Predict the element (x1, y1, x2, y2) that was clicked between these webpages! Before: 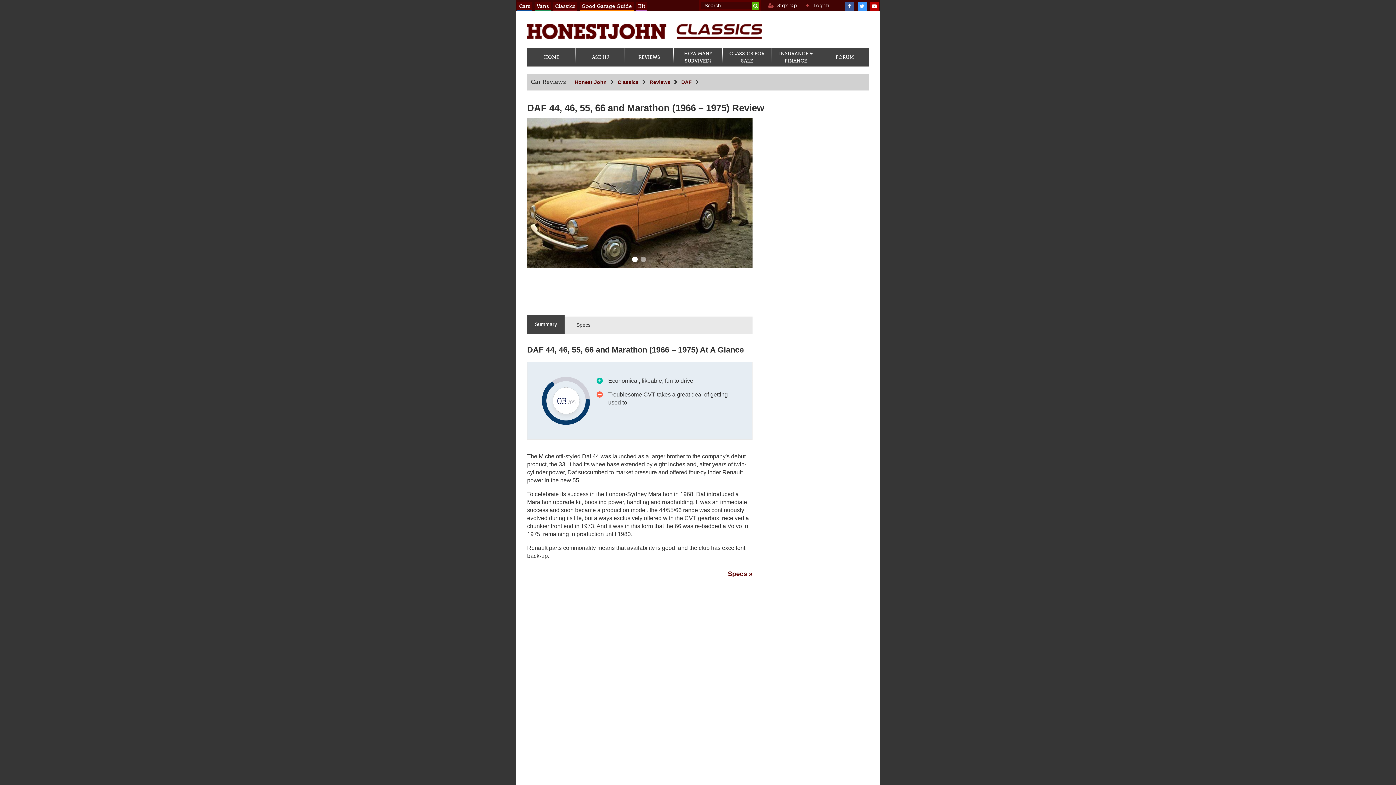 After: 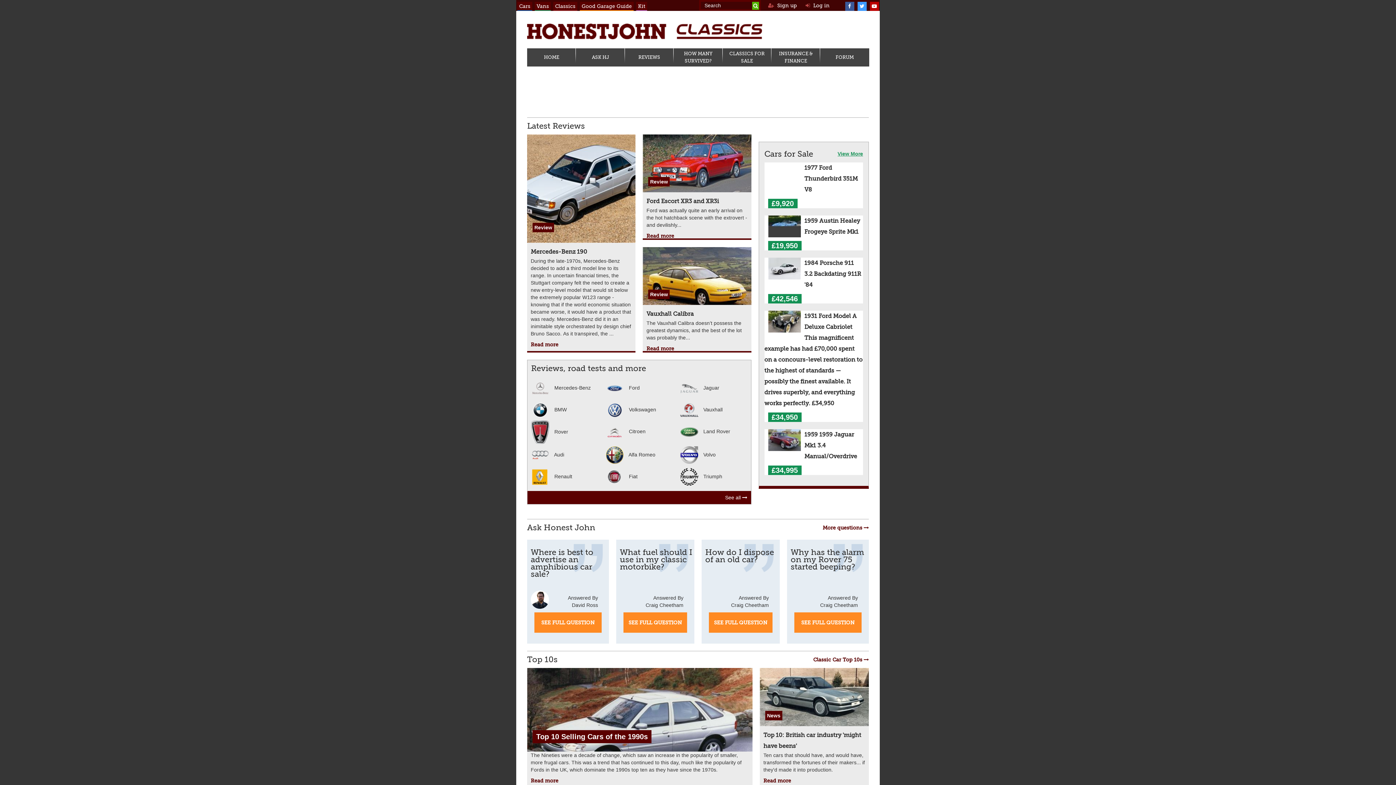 Action: bbox: (617, 79, 649, 85) label: Classics